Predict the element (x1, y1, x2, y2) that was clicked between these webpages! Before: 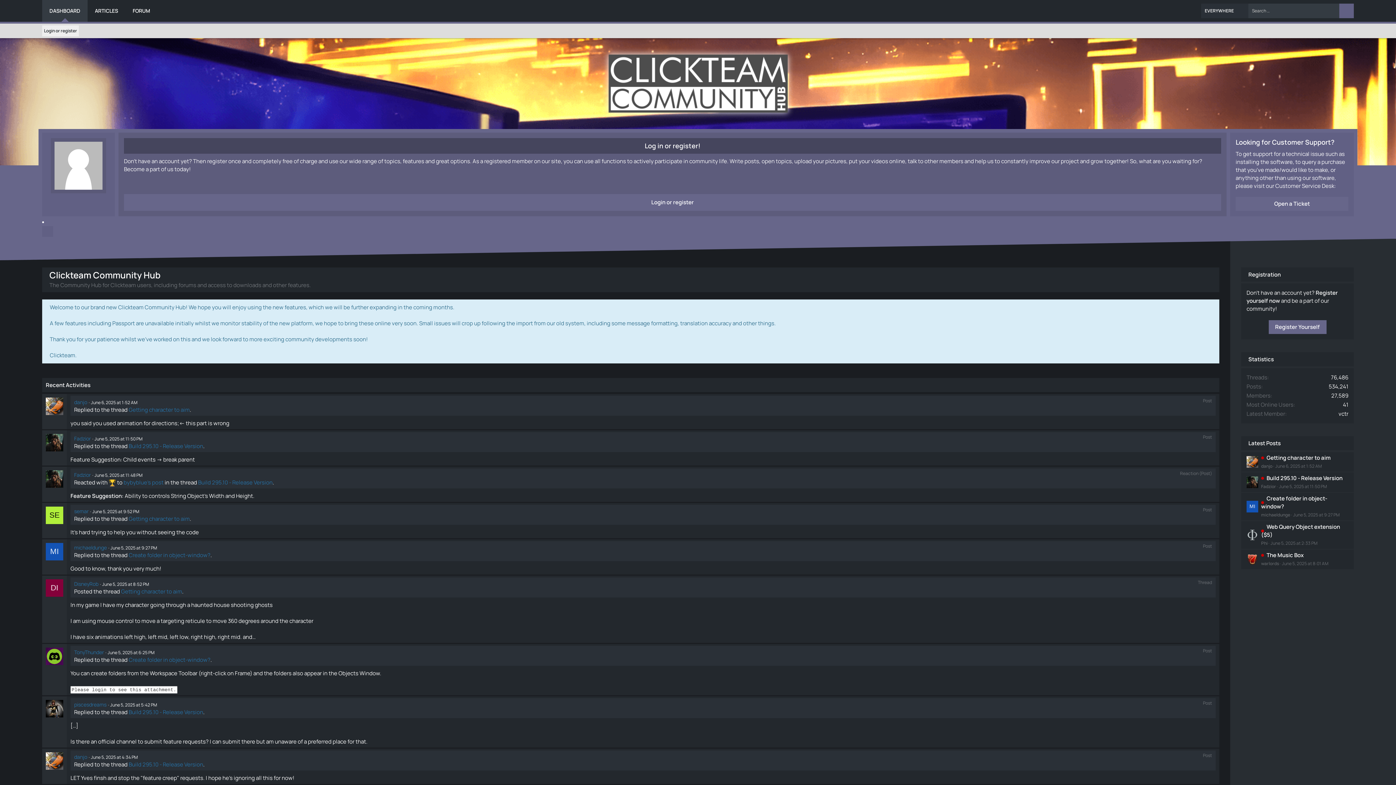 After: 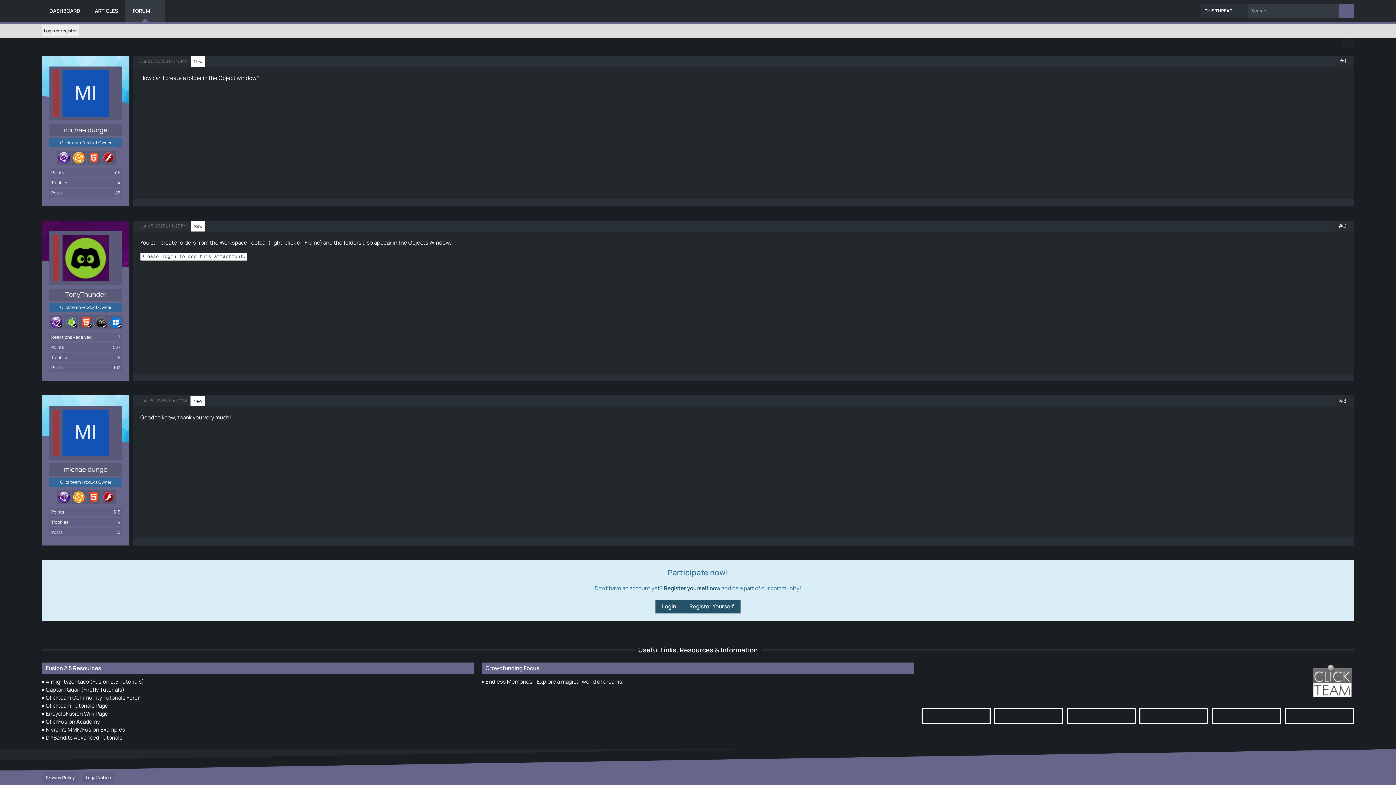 Action: bbox: (1246, 501, 1258, 512)